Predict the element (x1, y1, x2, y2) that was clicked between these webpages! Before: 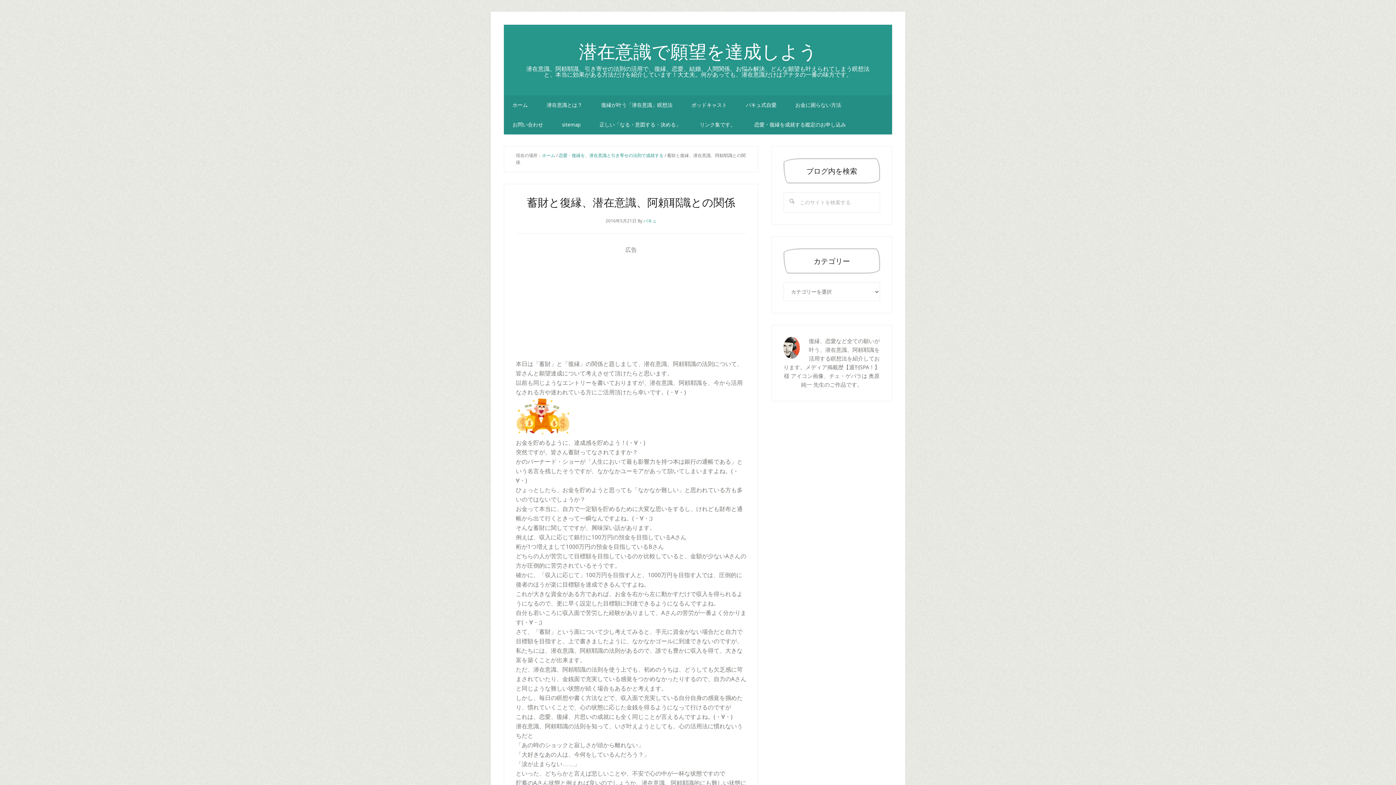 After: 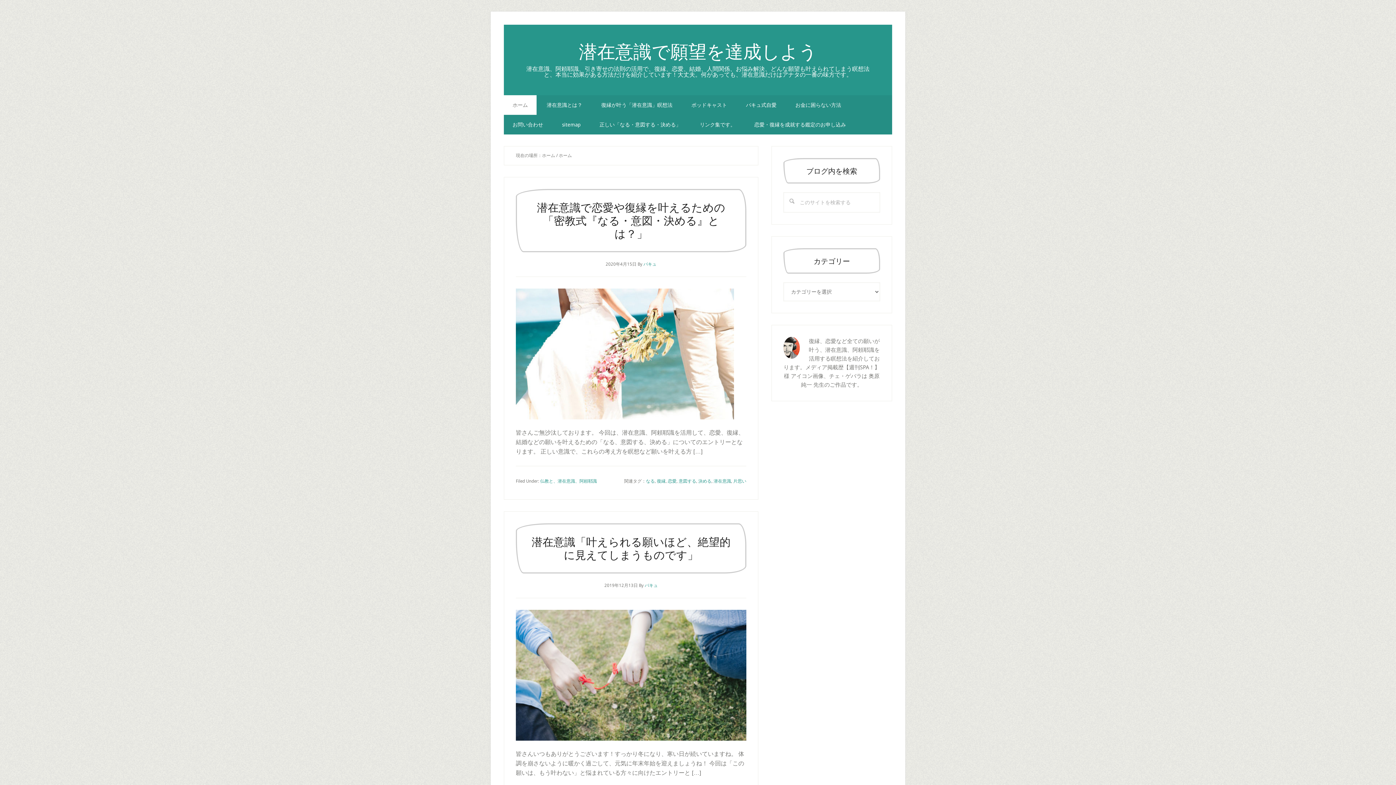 Action: bbox: (542, 153, 555, 158) label: ホーム